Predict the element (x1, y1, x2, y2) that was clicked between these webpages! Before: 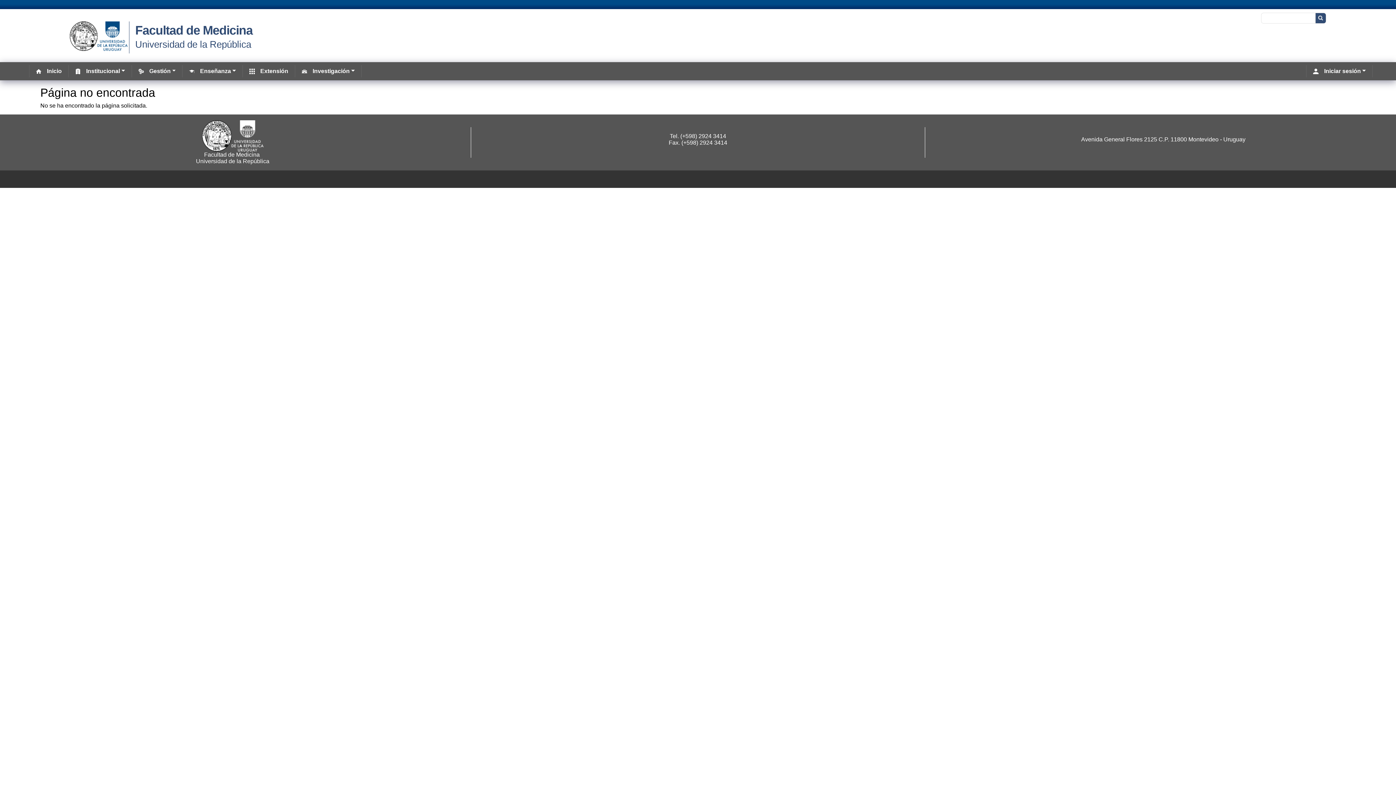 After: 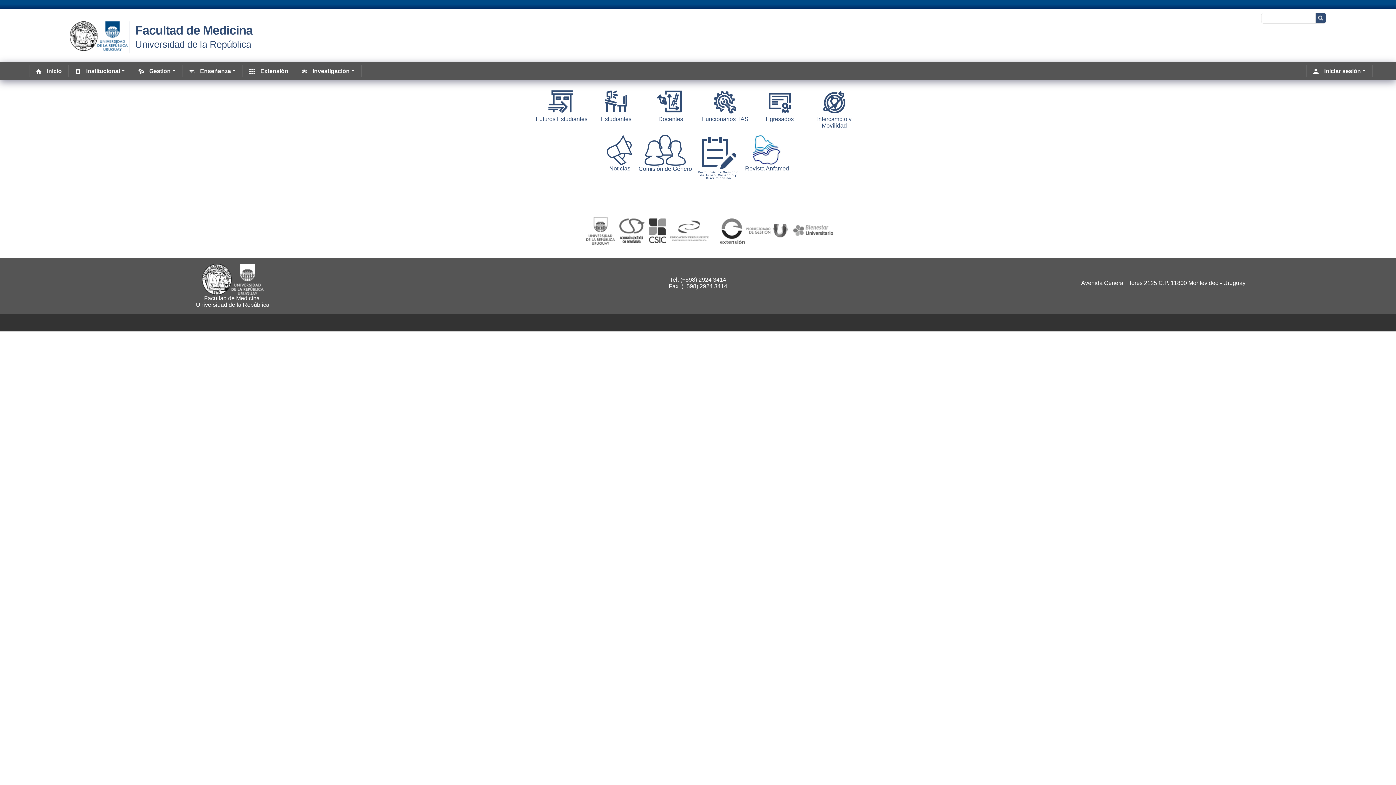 Action: label: Facultad de Medicina bbox: (135, 23, 252, 37)